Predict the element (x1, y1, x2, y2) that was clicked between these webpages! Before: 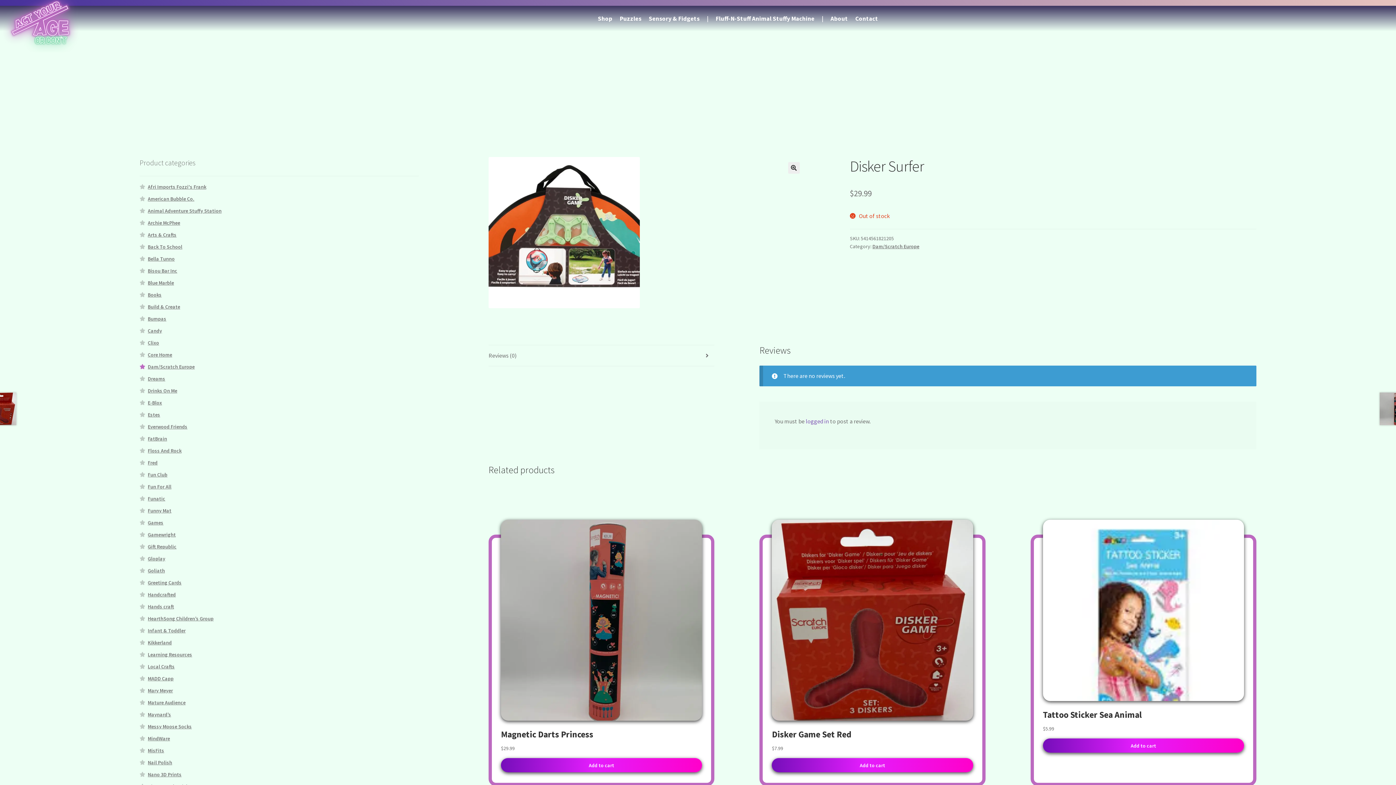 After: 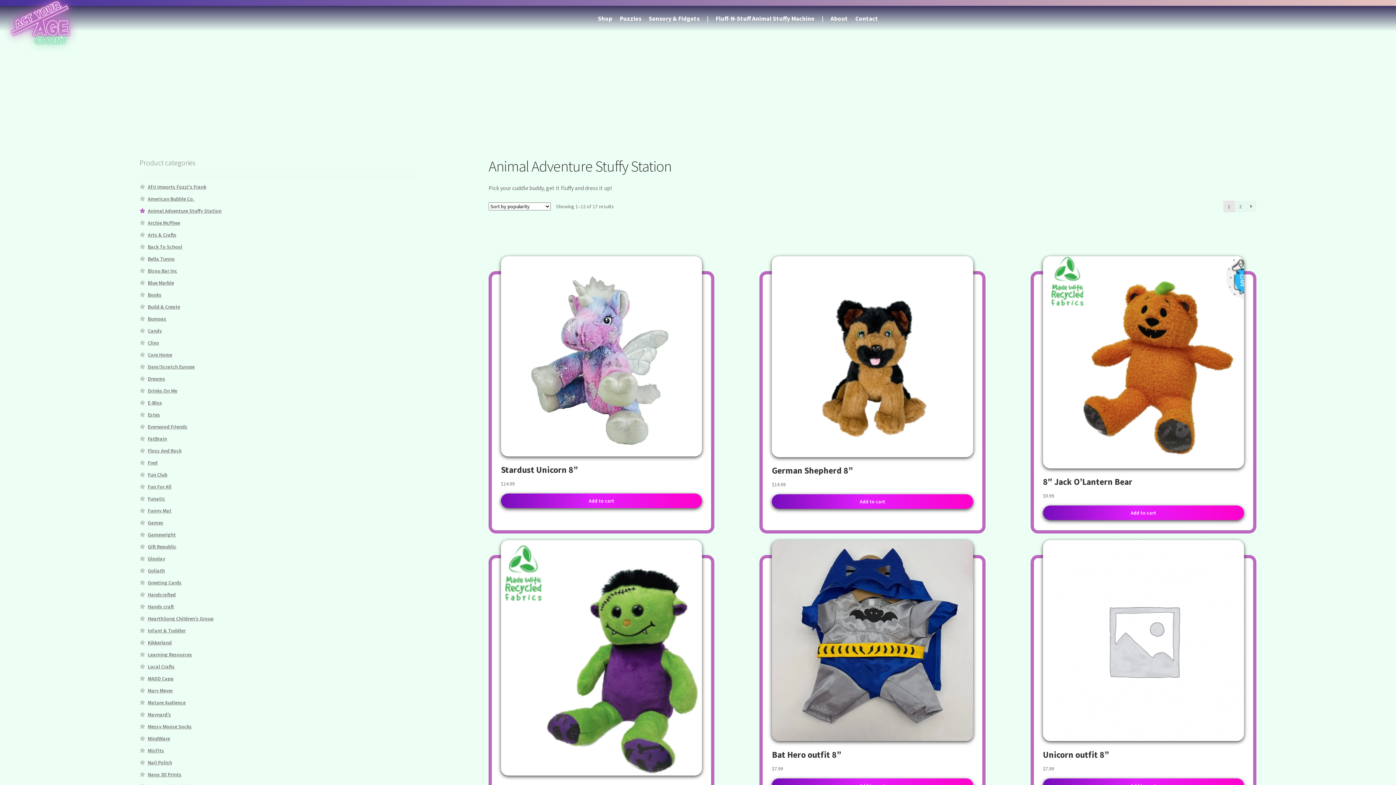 Action: bbox: (147, 207, 221, 214) label: Animal Adventure Stuffy Station